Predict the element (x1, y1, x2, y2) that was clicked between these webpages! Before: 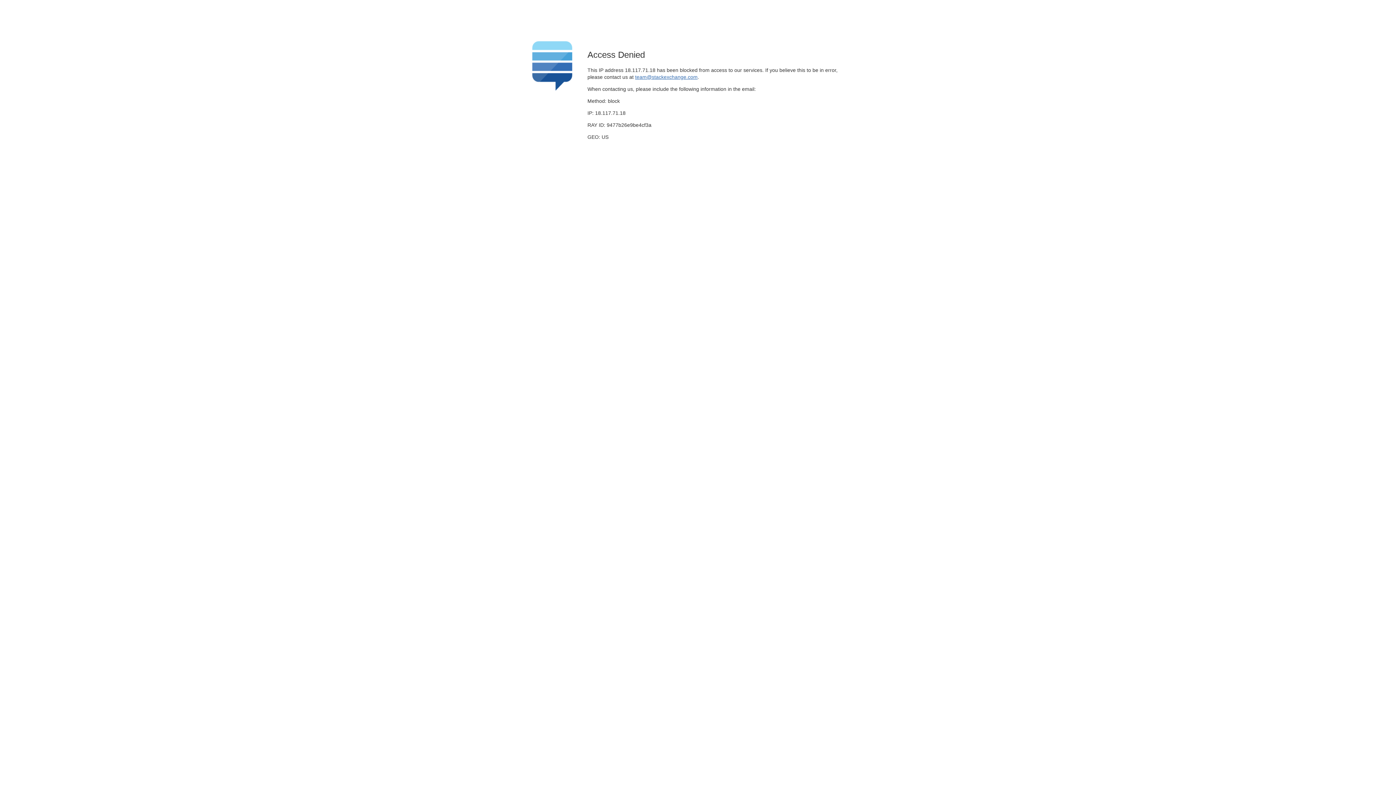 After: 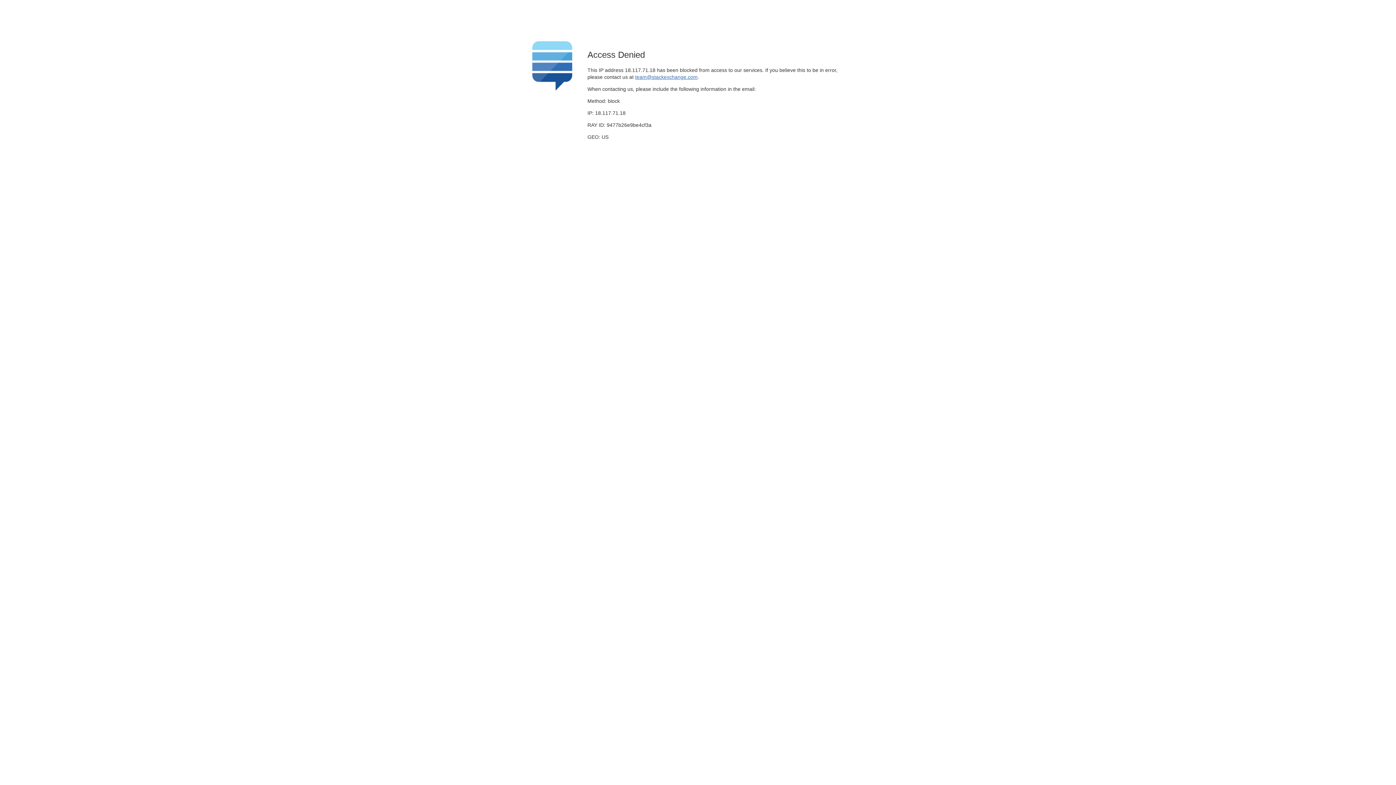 Action: label: team@stackexchange.com bbox: (635, 74, 697, 79)